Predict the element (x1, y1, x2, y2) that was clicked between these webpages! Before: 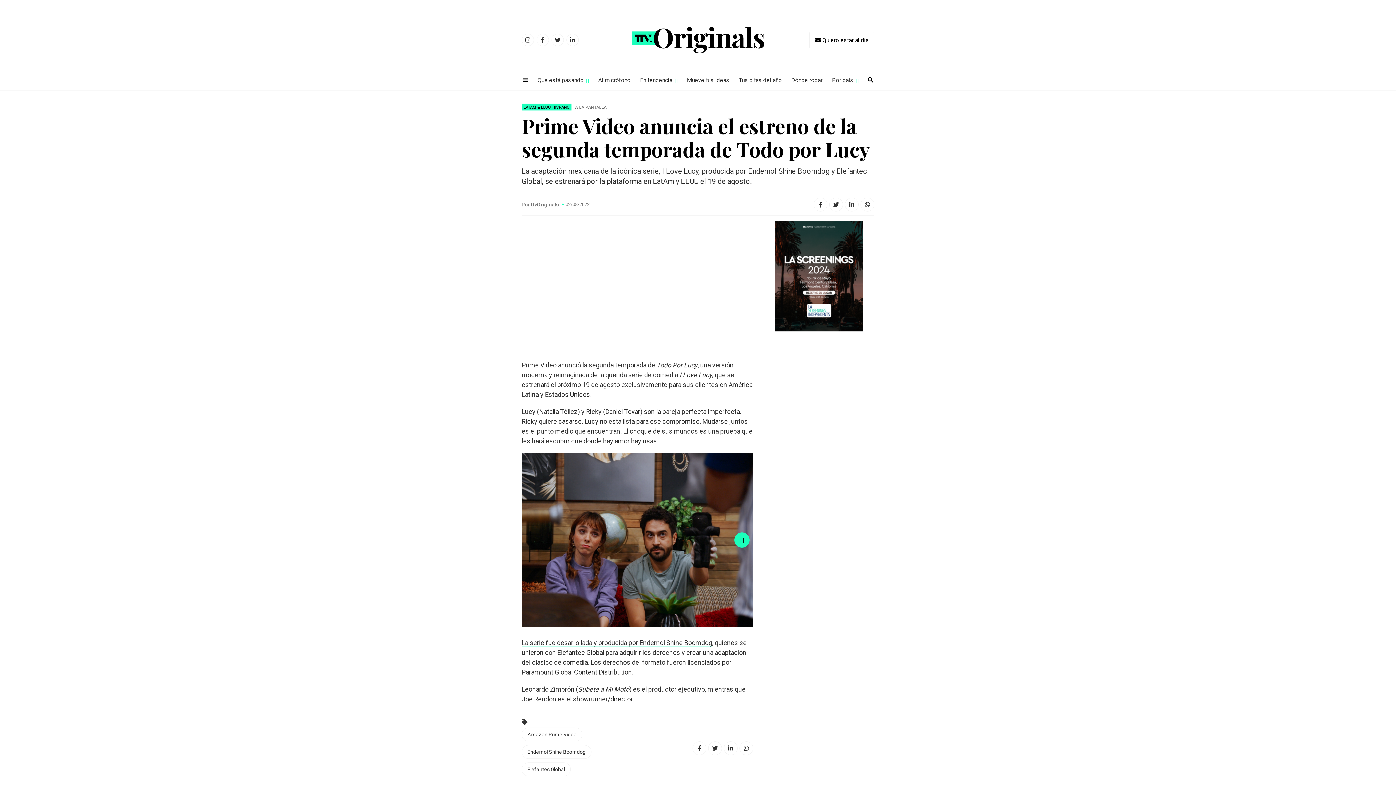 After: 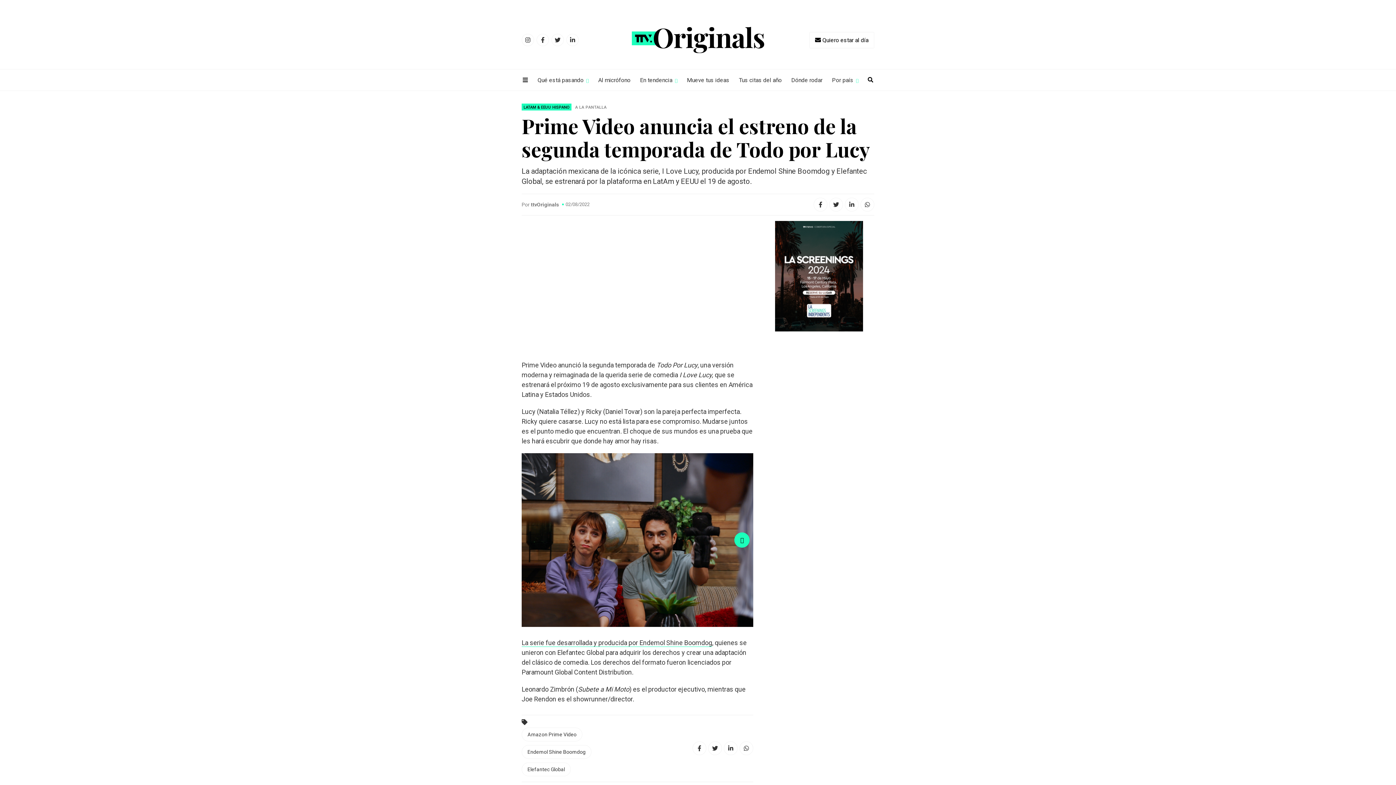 Action: bbox: (536, 33, 549, 46)